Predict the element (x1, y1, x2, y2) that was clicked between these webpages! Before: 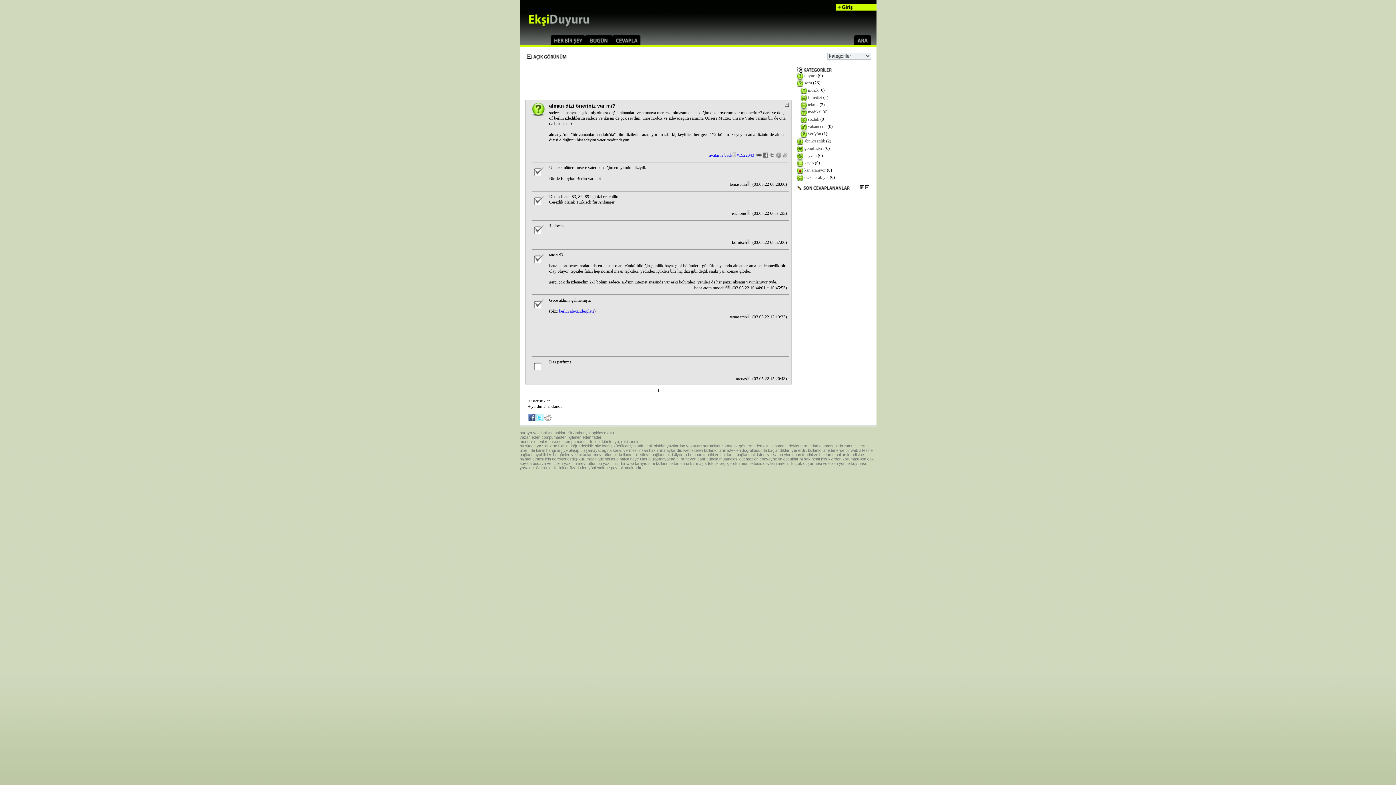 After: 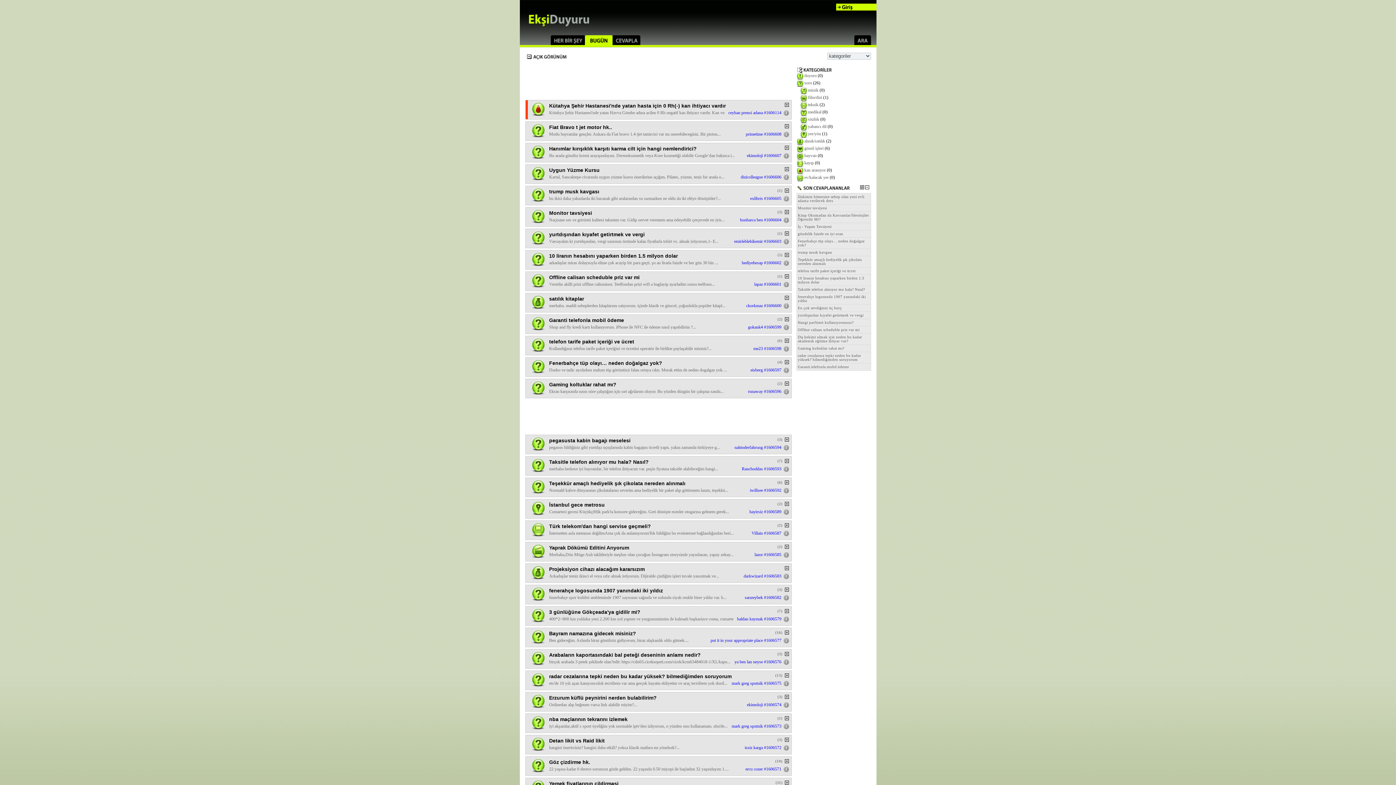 Action: bbox: (528, 12, 590, 27)